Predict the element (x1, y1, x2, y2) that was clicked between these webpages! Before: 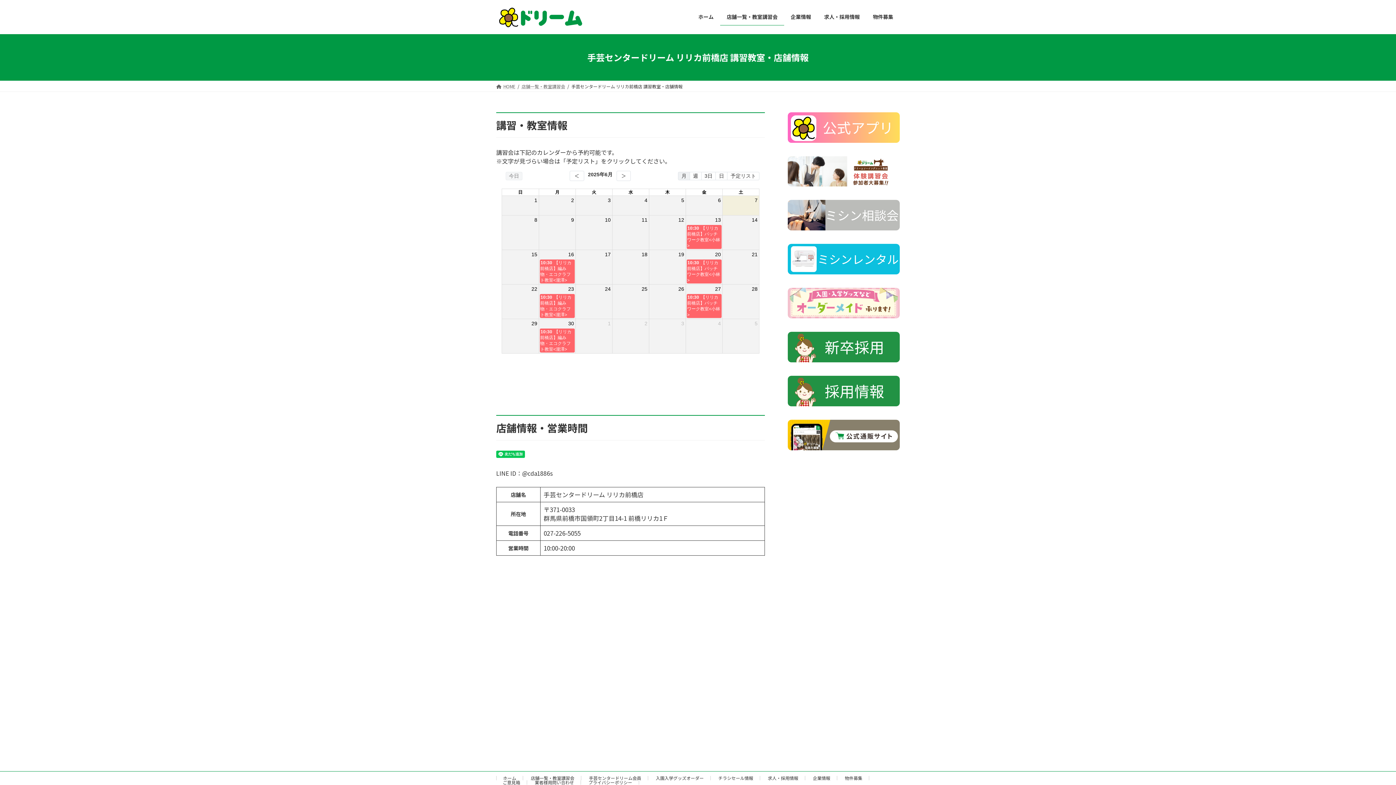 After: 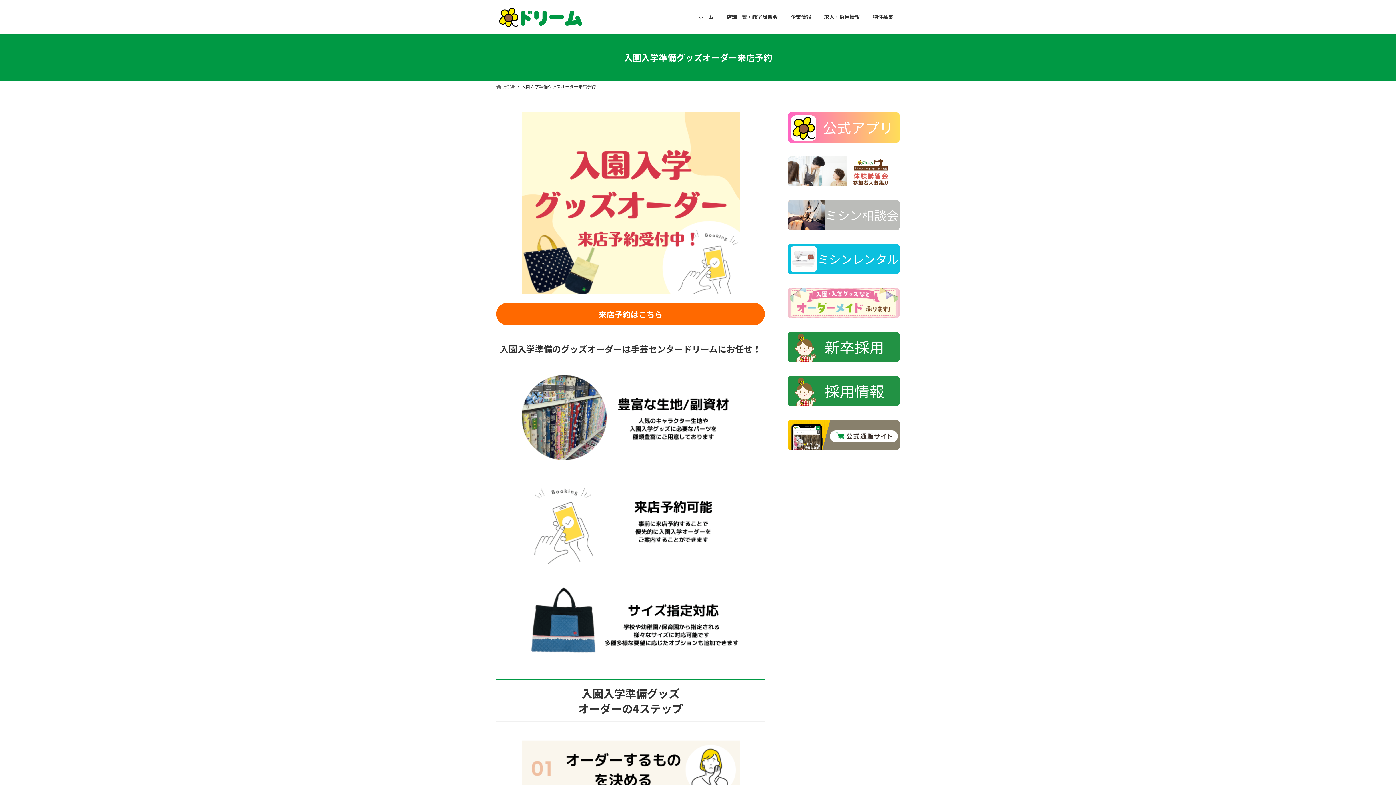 Action: bbox: (656, 775, 704, 781) label: 入園入学グッズオーダー